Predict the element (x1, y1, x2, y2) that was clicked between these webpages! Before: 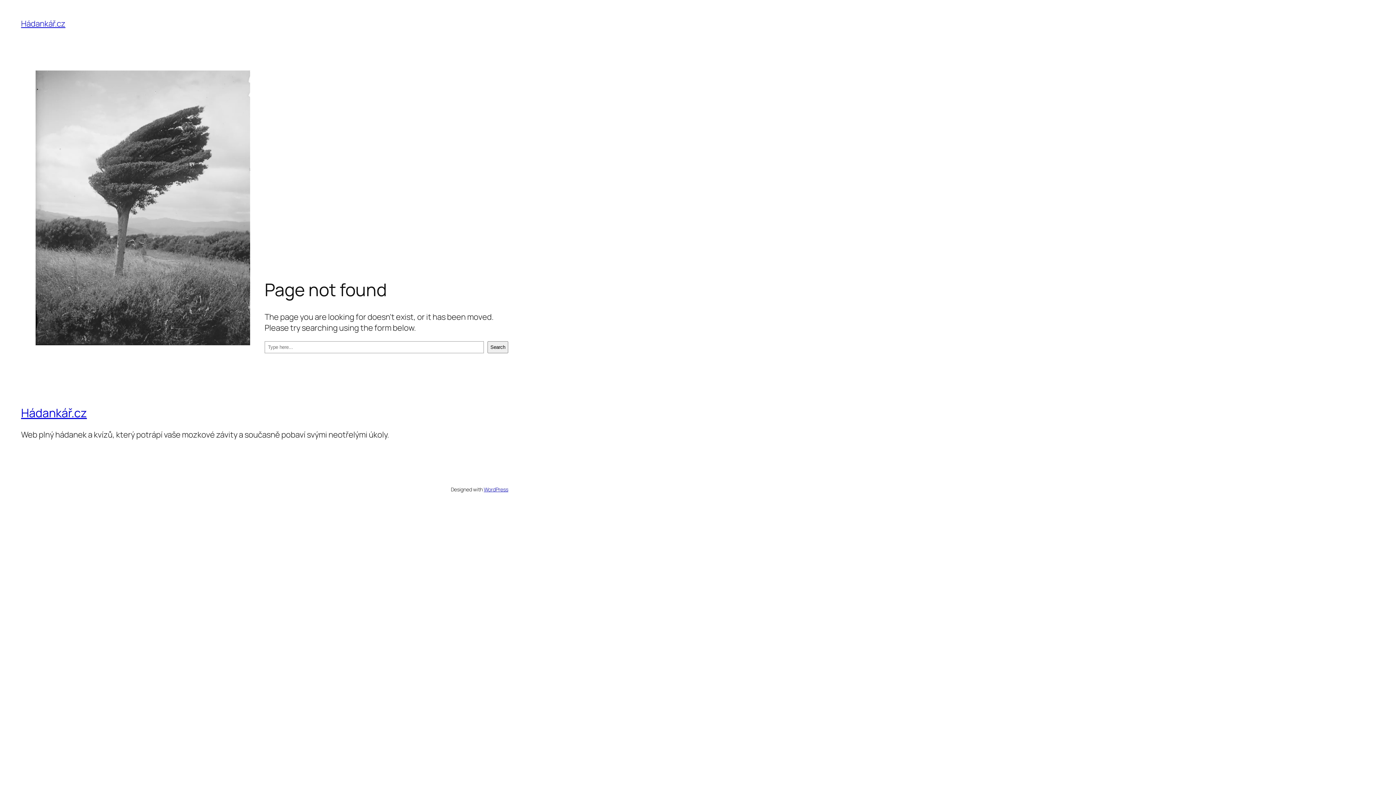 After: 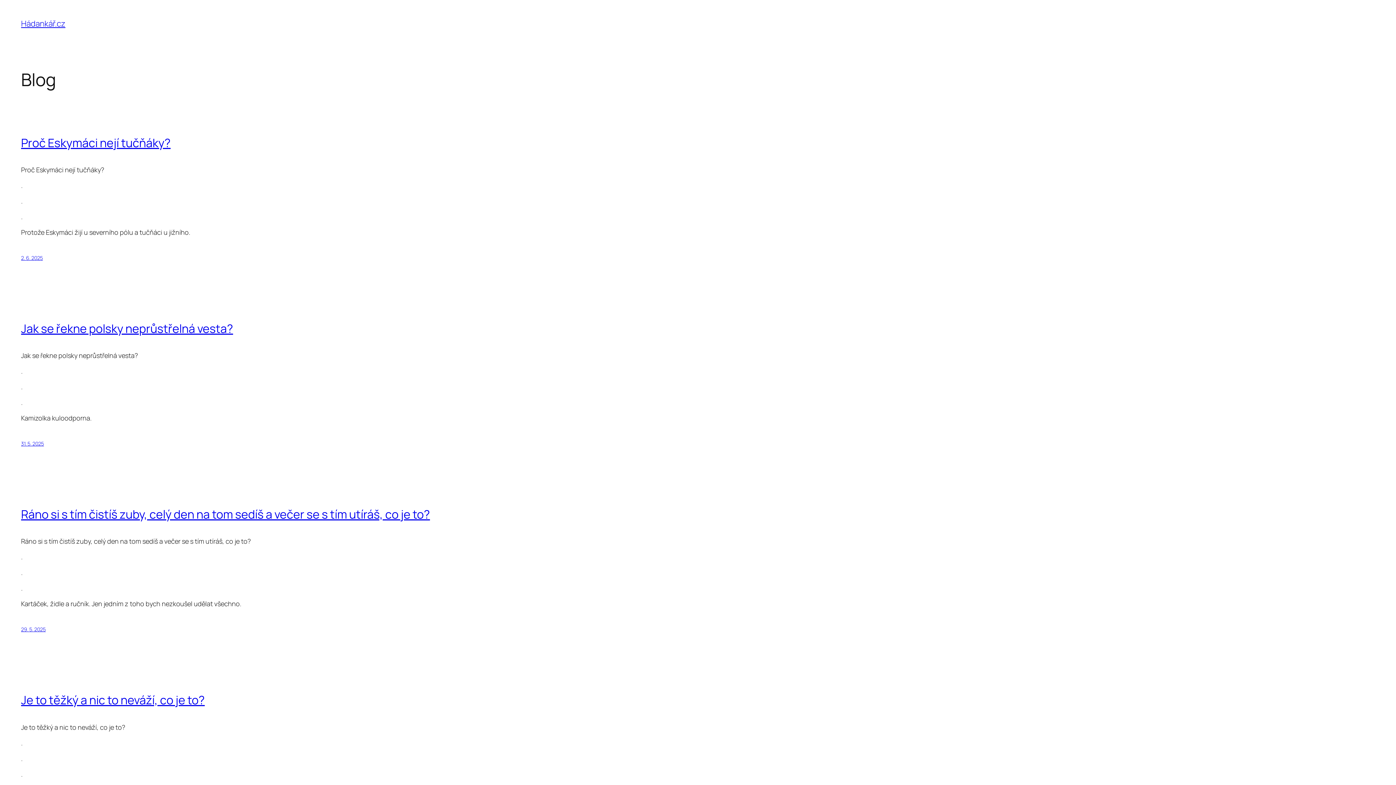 Action: bbox: (21, 18, 65, 29) label: Hádankář.cz